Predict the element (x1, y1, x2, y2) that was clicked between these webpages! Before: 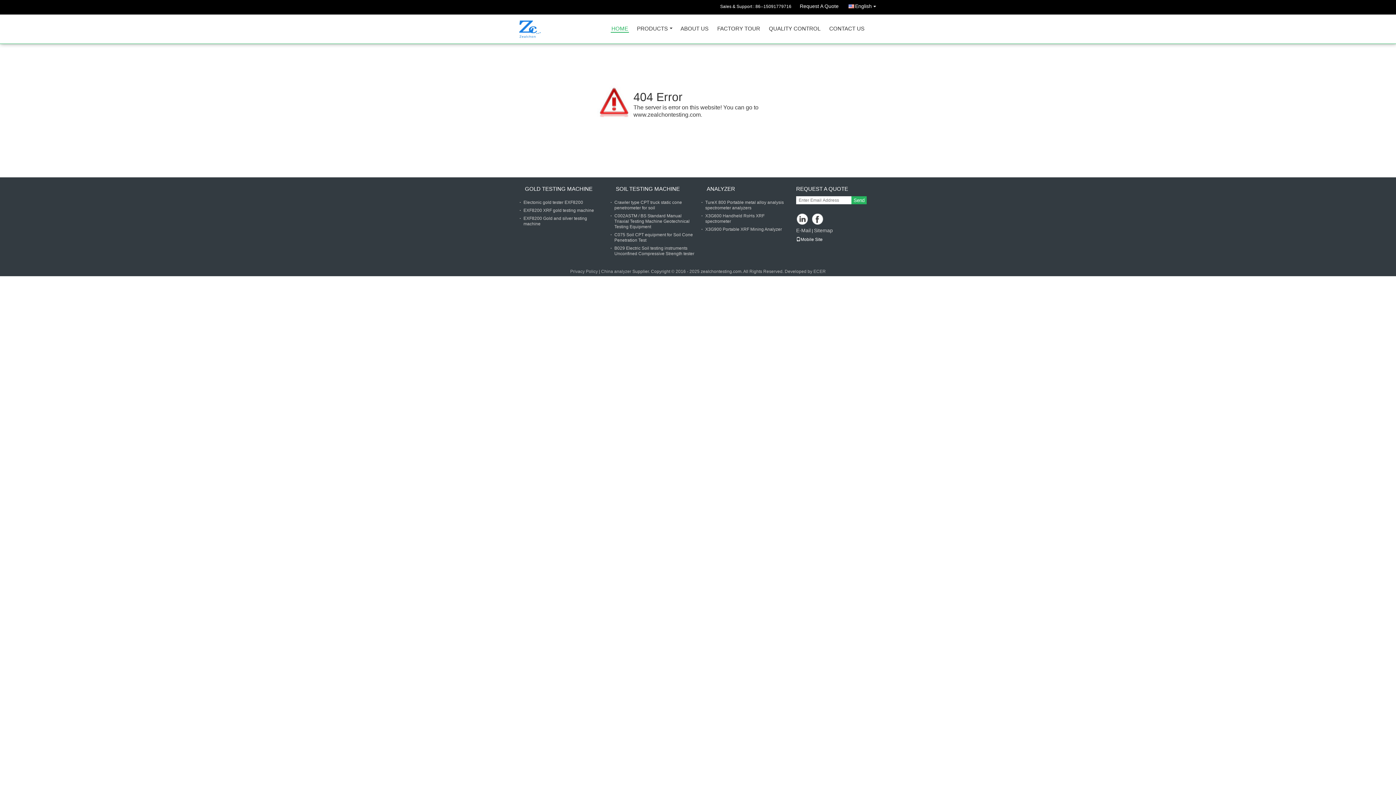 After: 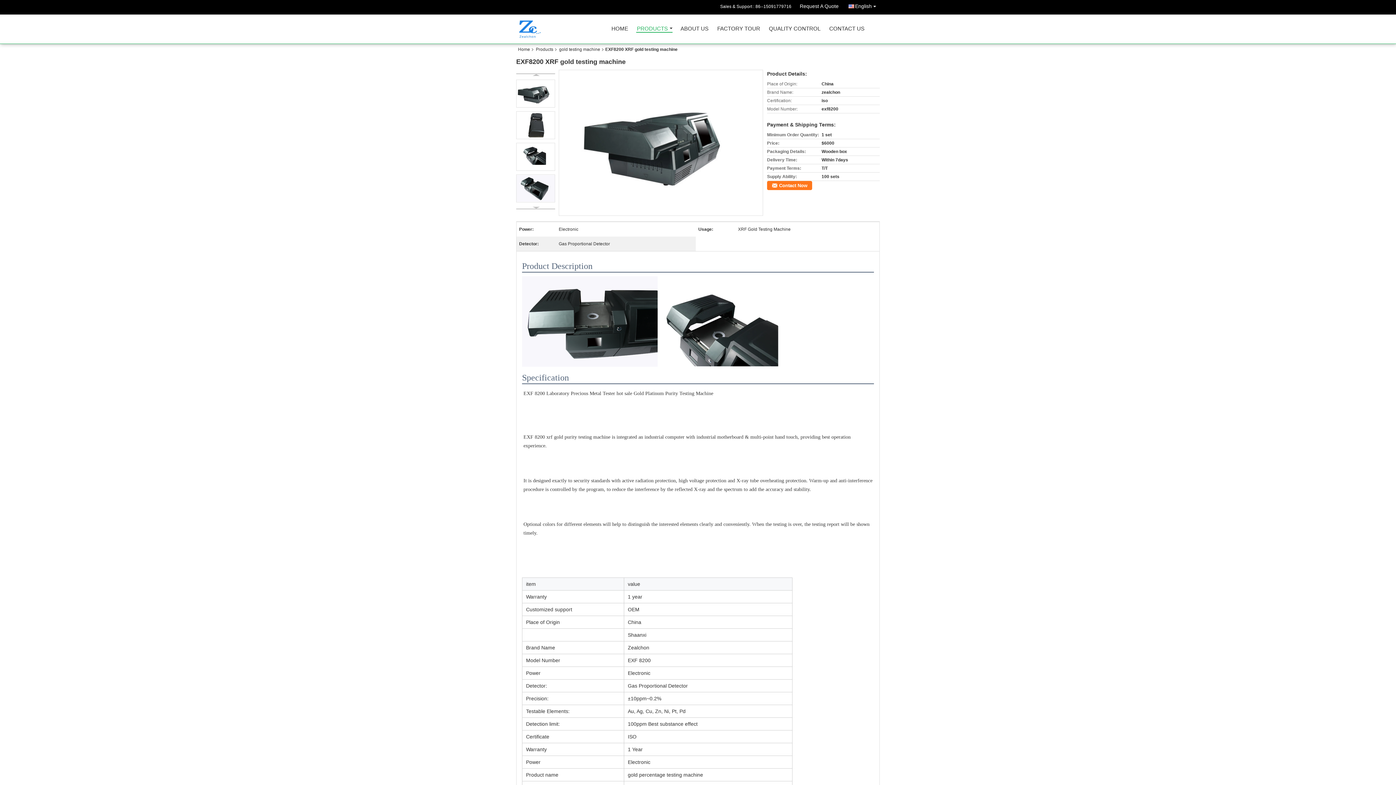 Action: bbox: (523, 208, 594, 213) label: EXF8200 XRF gold testing machine